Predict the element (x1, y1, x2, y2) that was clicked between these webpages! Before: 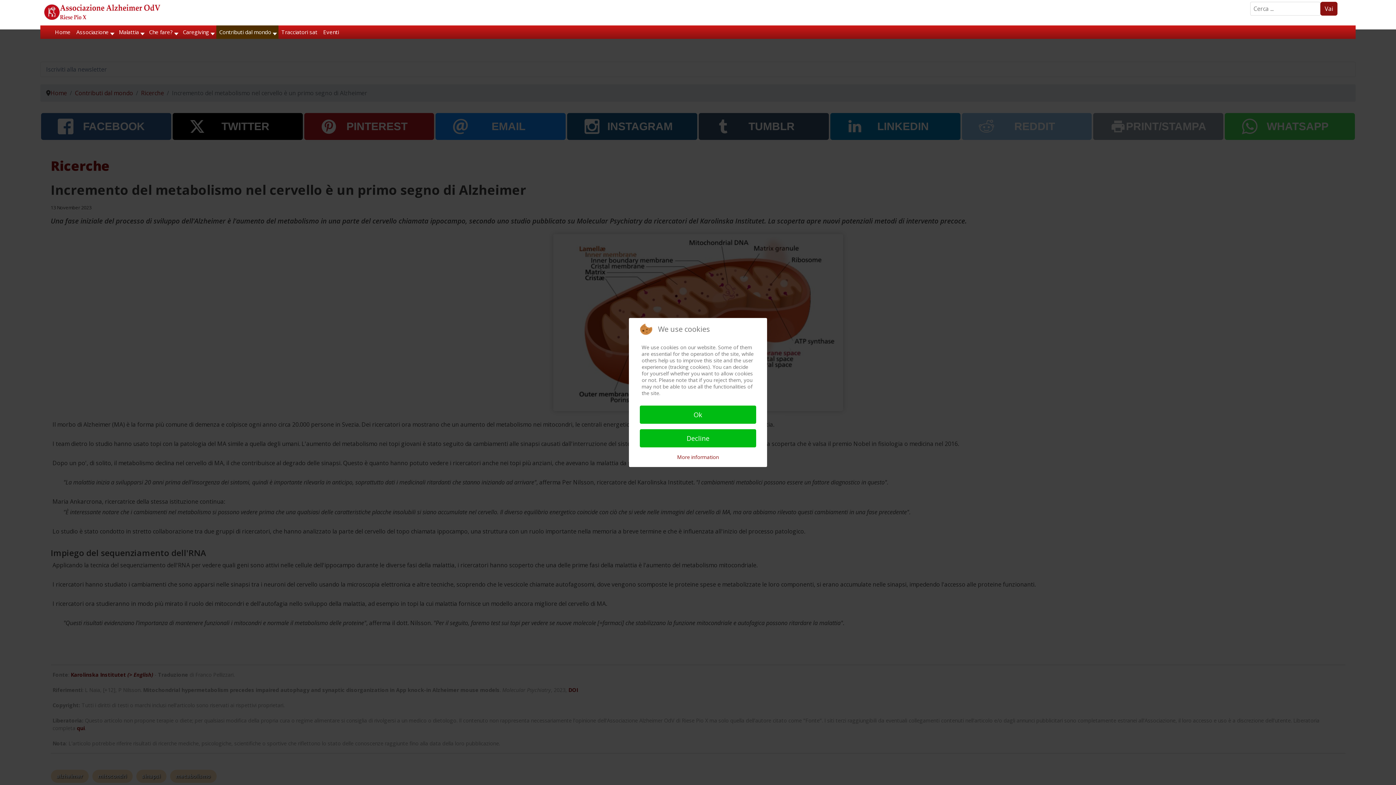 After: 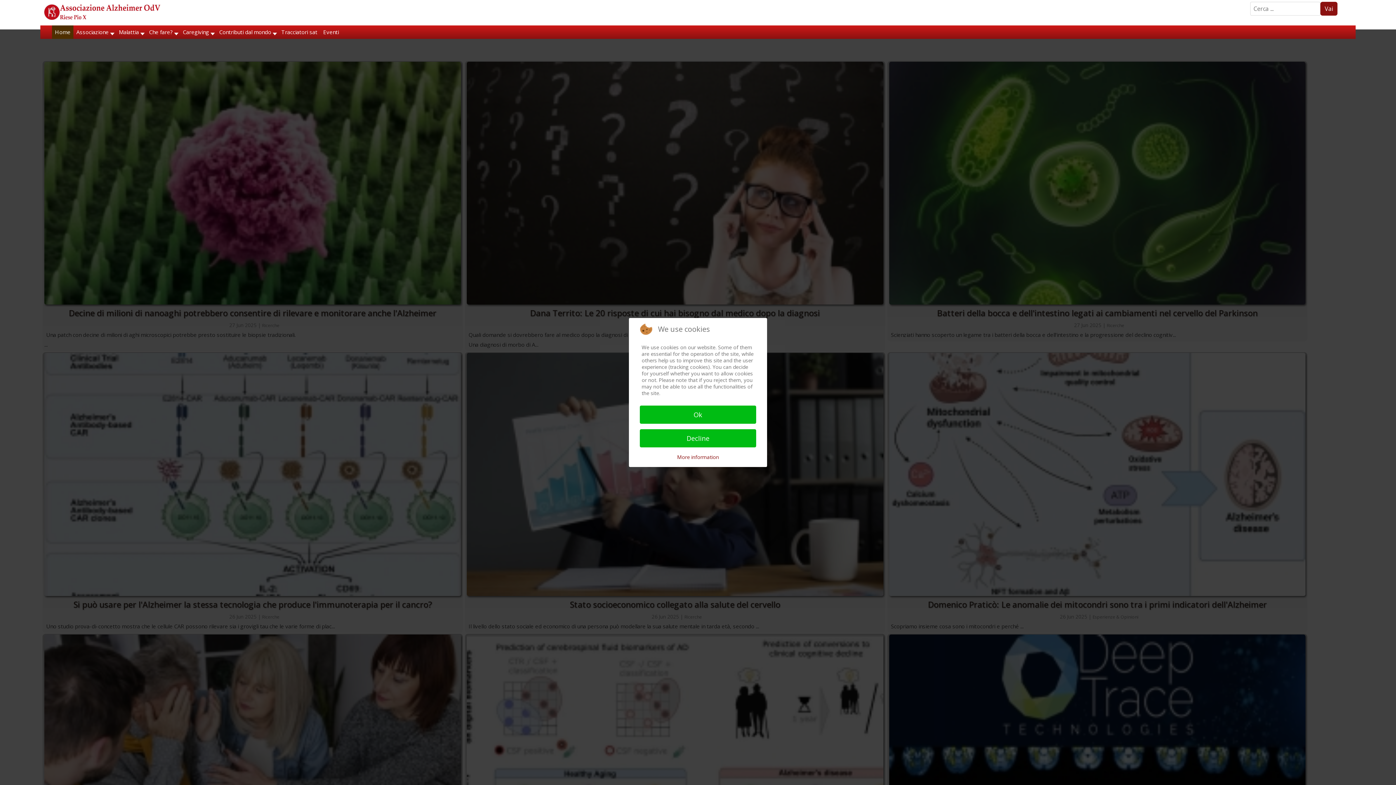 Action: bbox: (52, 25, 73, 38) label: Home